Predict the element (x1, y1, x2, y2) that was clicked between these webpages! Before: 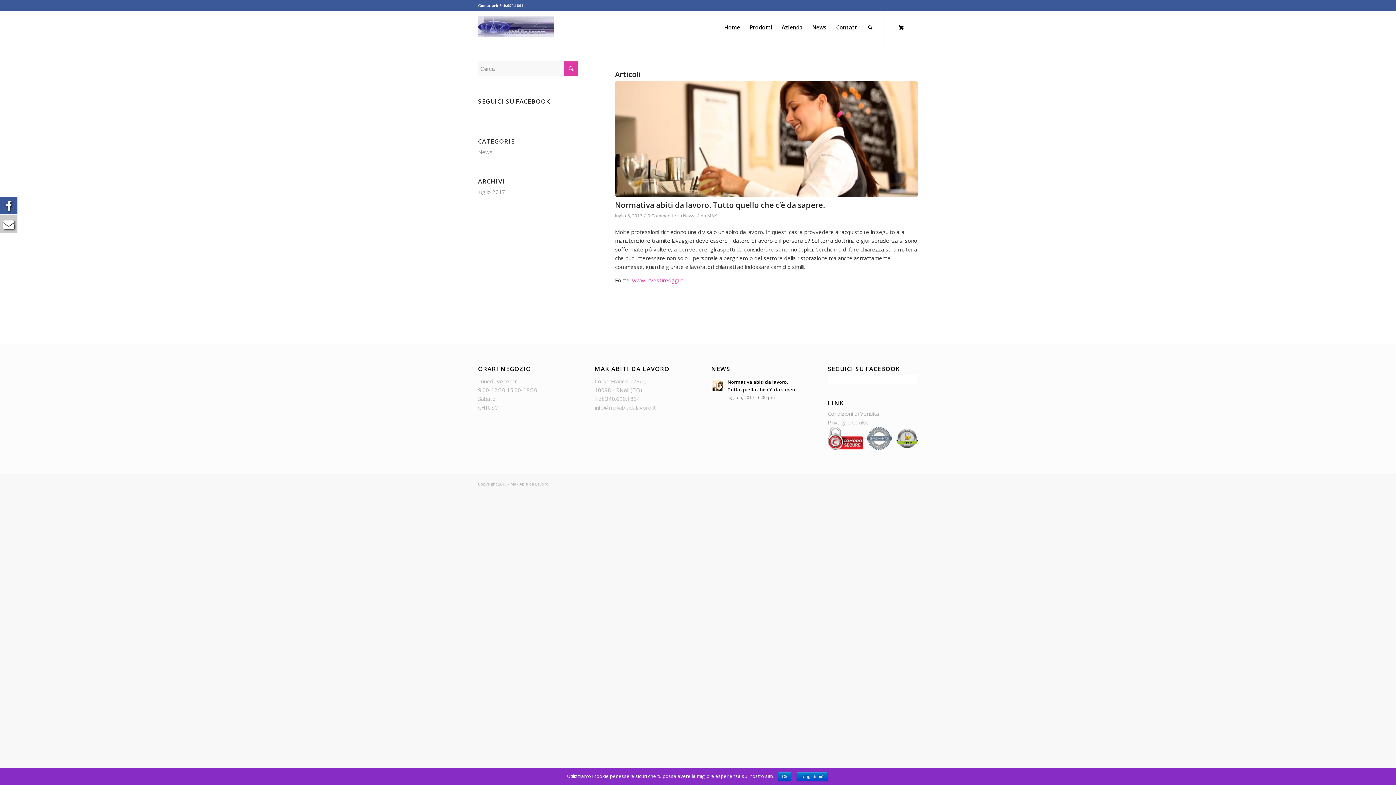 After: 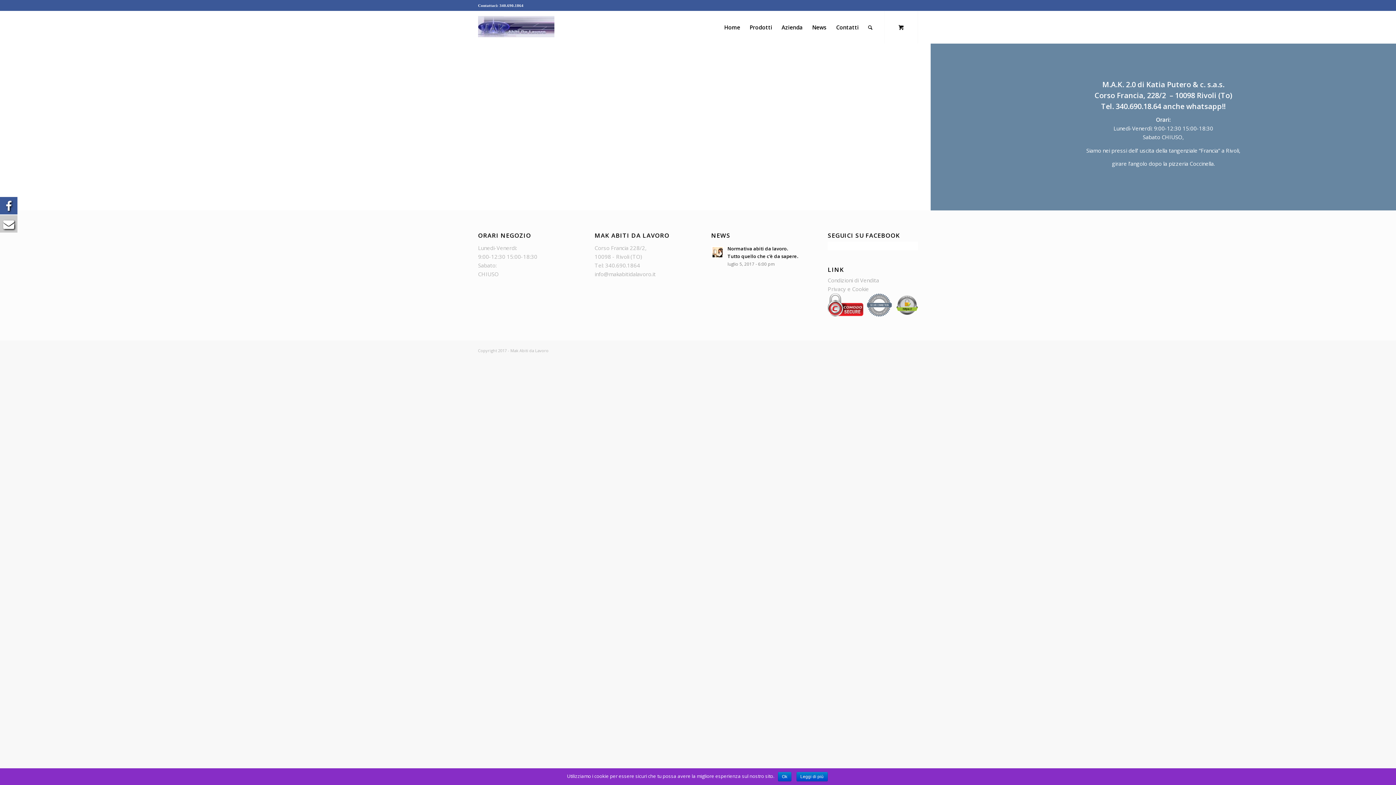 Action: bbox: (831, 10, 863, 43) label: Contatti